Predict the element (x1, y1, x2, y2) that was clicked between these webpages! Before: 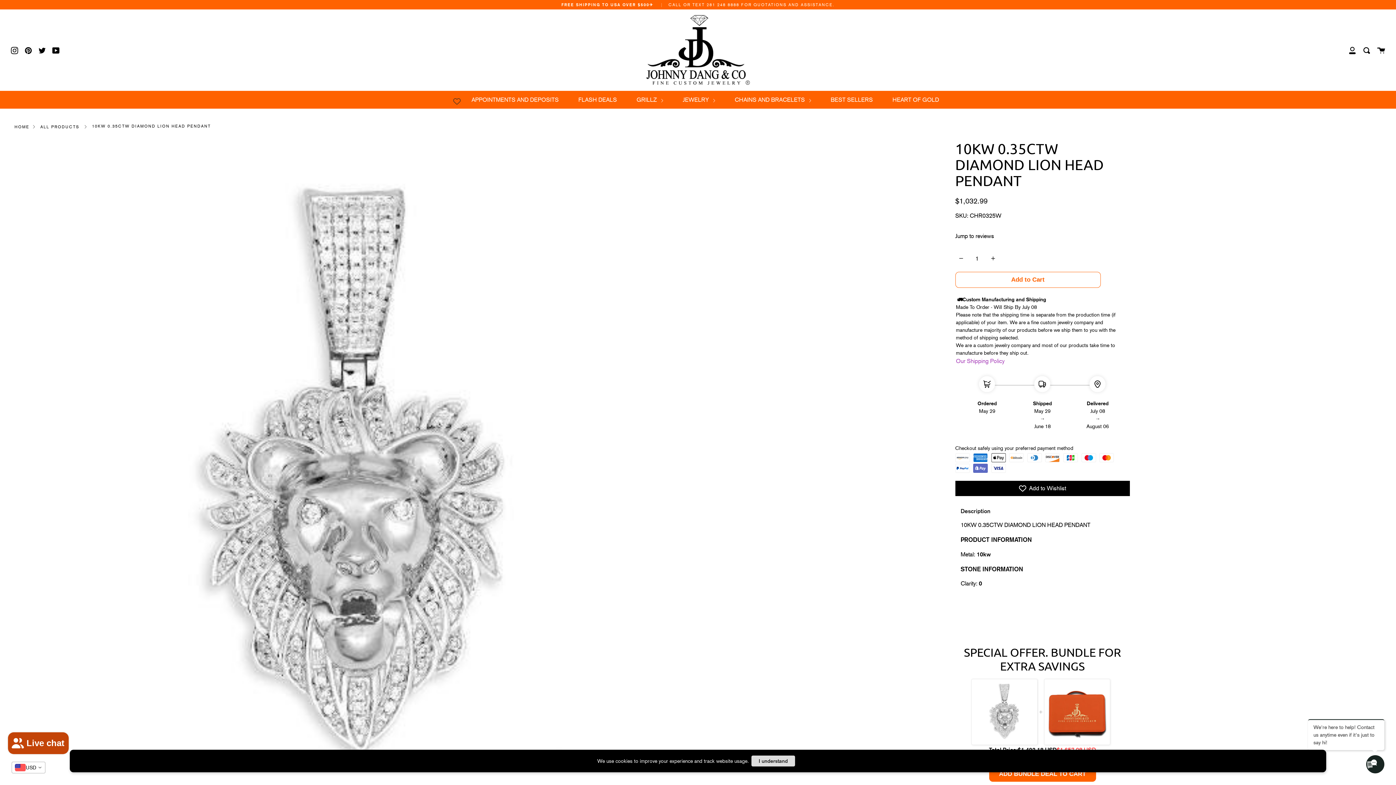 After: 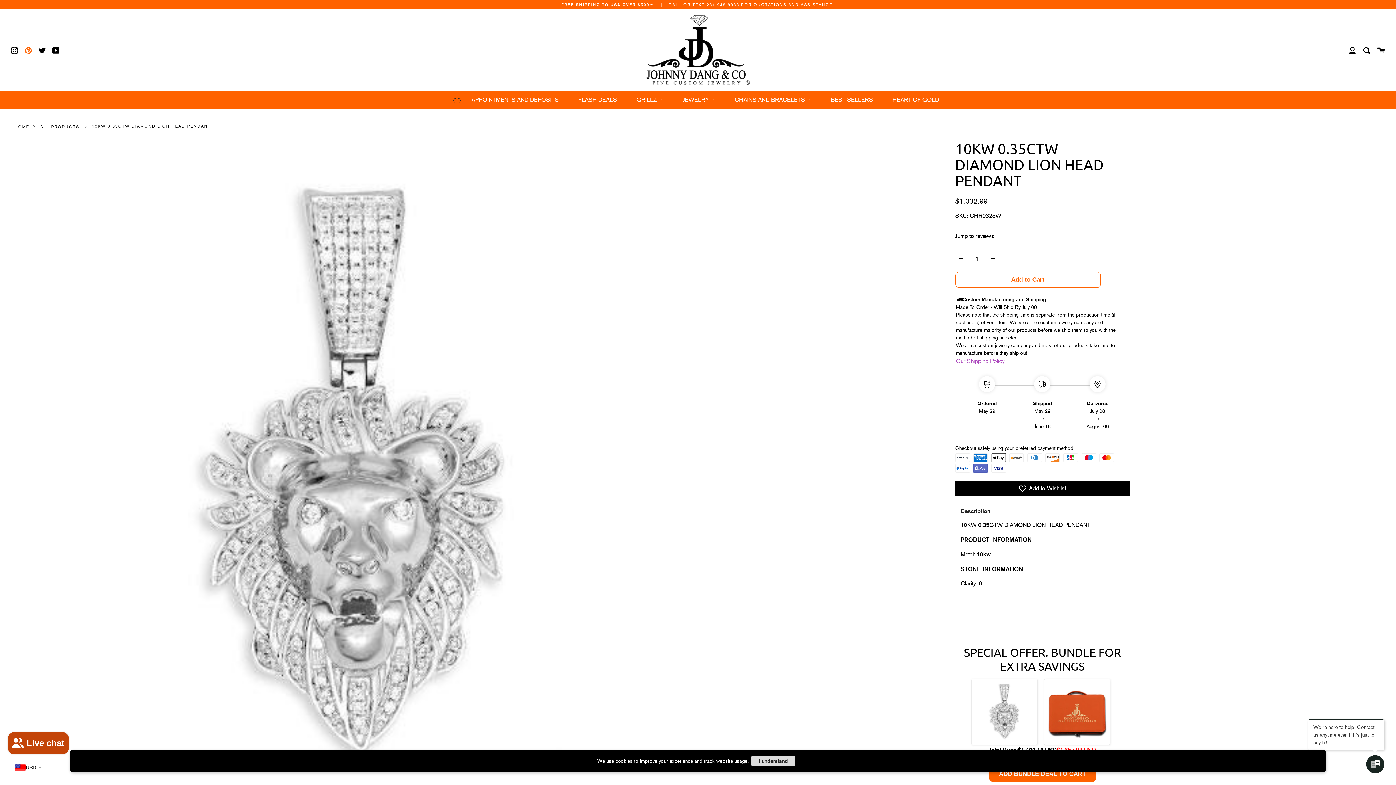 Action: bbox: (24, 45, 32, 54) label: Pinterest